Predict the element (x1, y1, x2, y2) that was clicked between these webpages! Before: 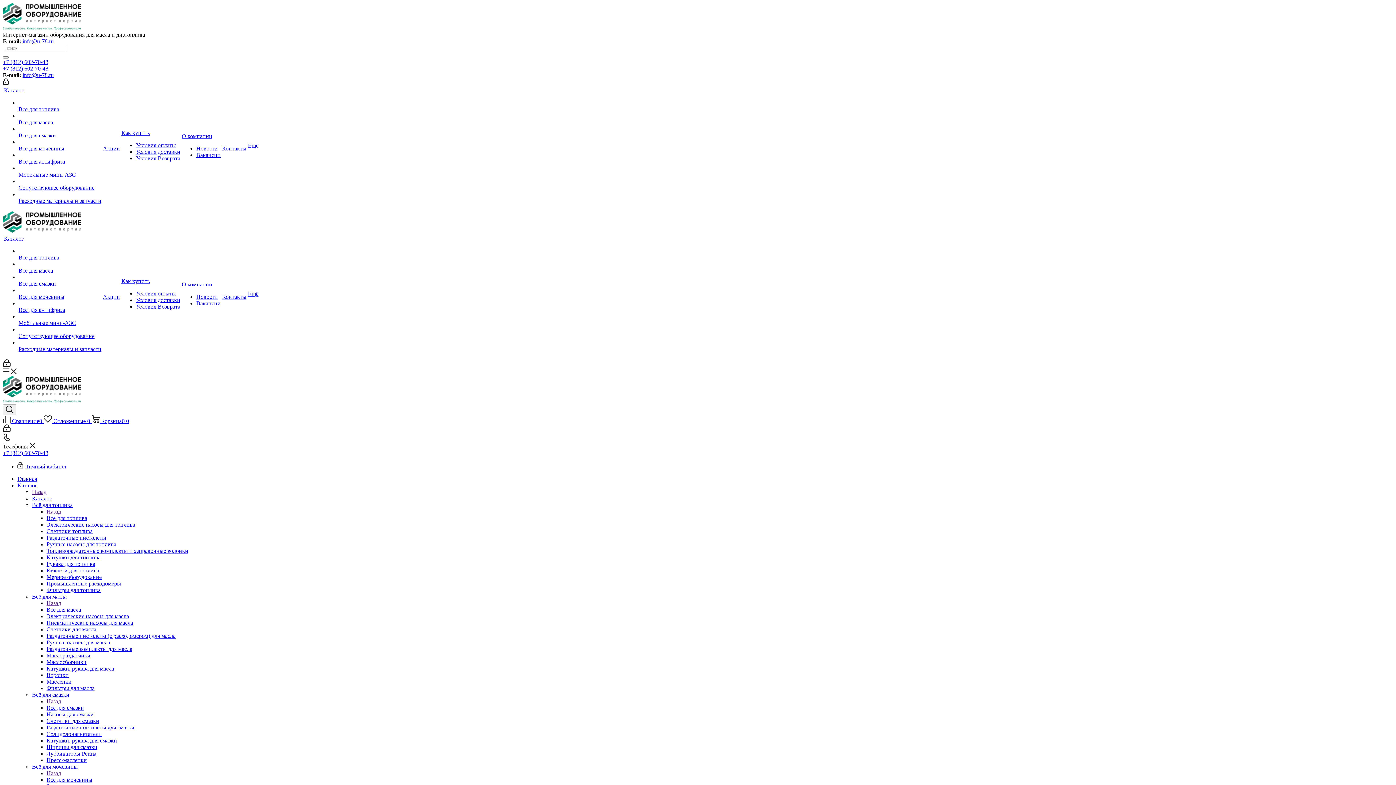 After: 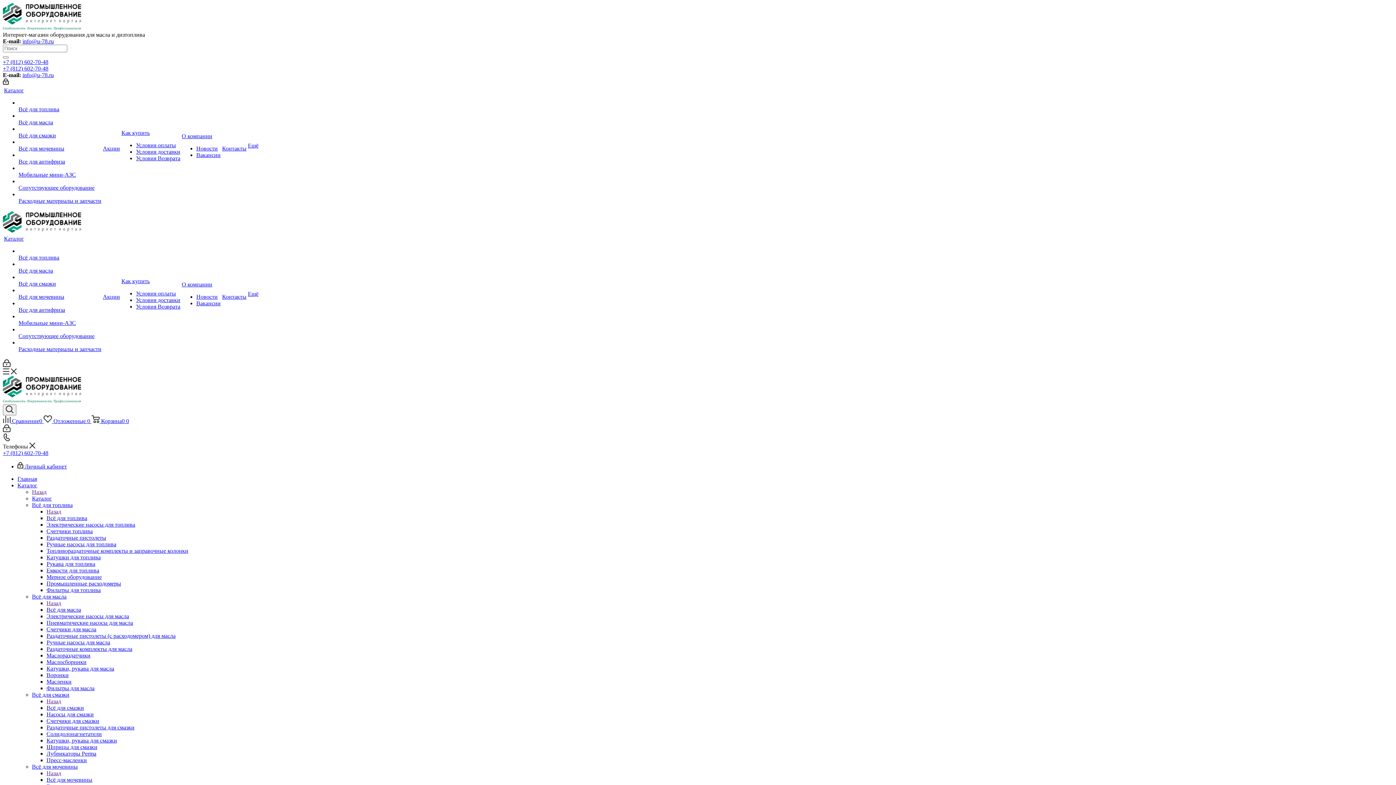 Action: label: Электрические насосы для топлива bbox: (46, 521, 135, 528)